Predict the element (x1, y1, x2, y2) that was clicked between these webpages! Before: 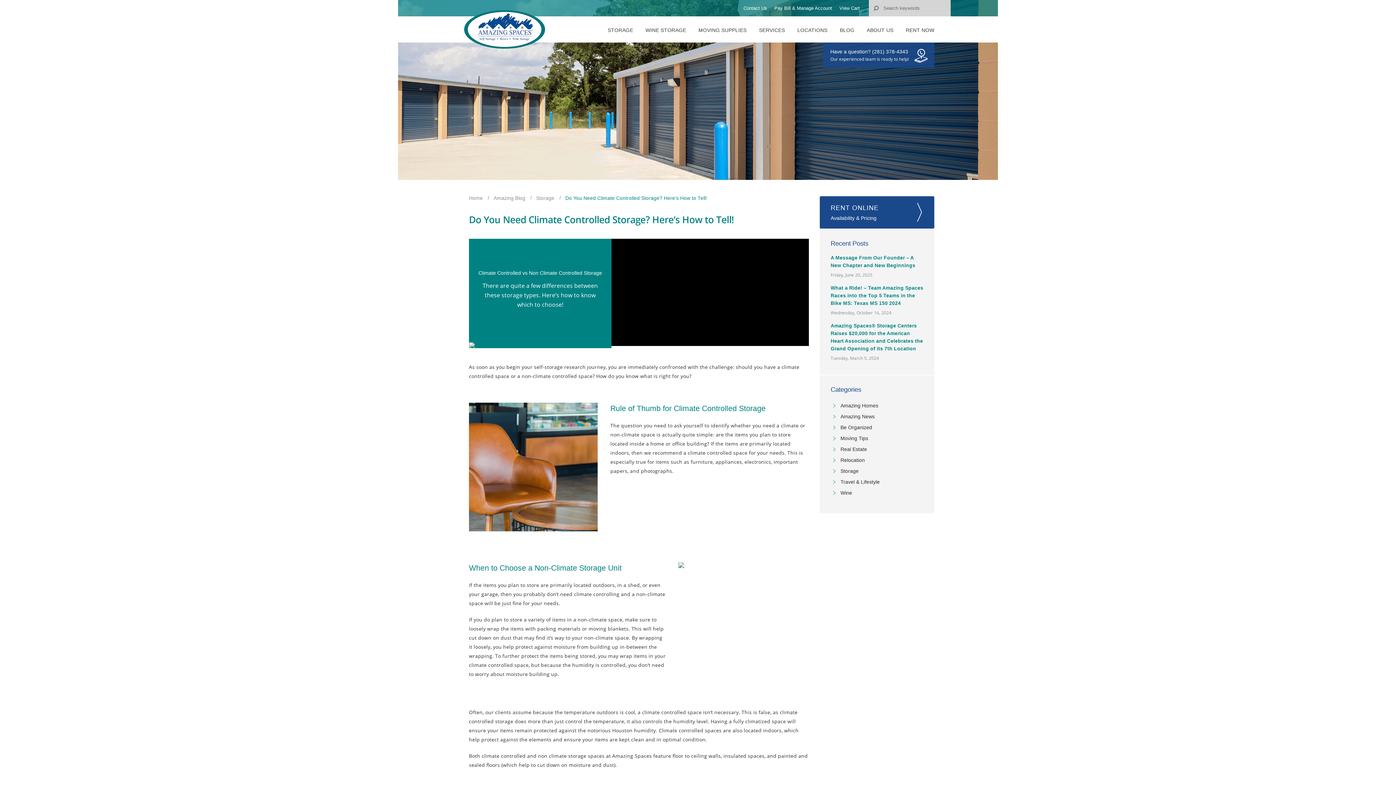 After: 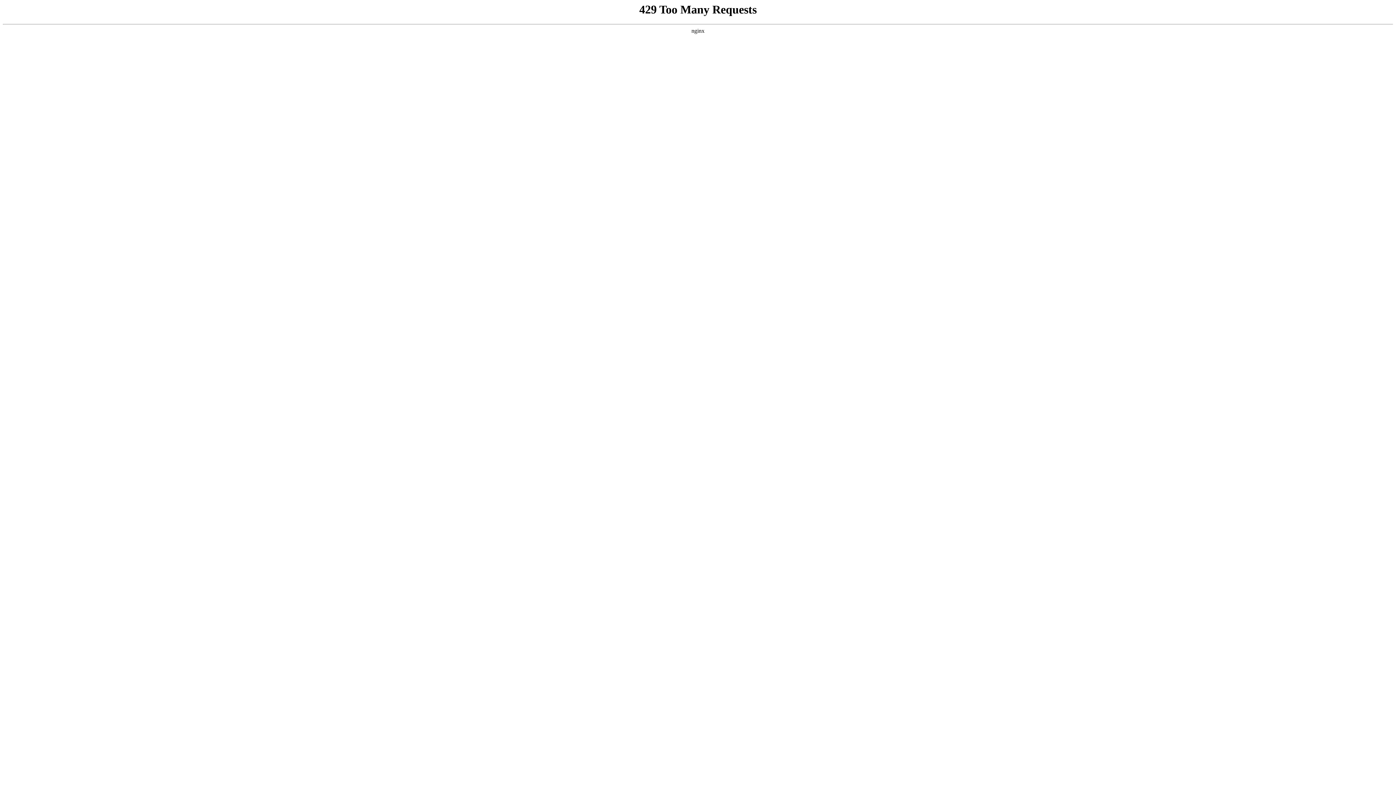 Action: label: Storage bbox: (536, 195, 554, 201)